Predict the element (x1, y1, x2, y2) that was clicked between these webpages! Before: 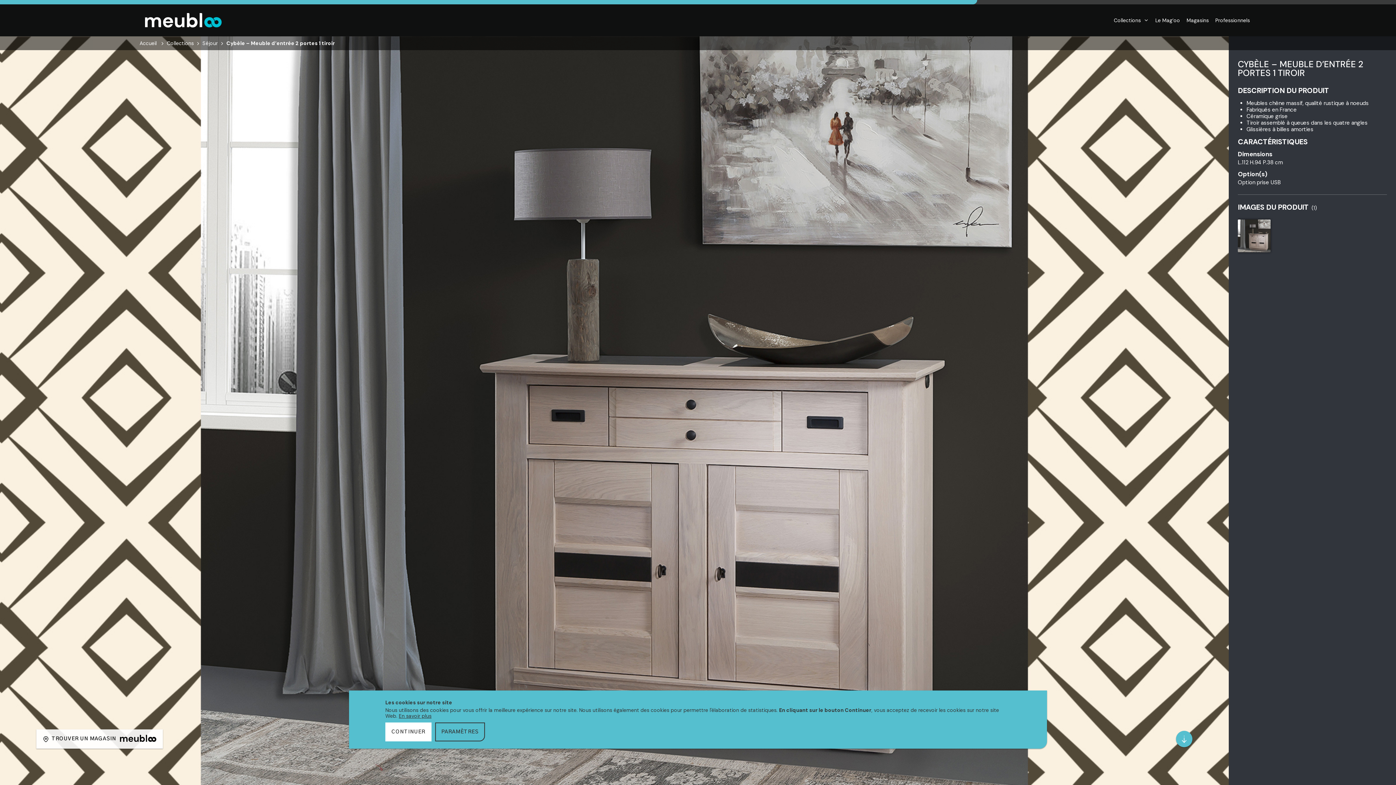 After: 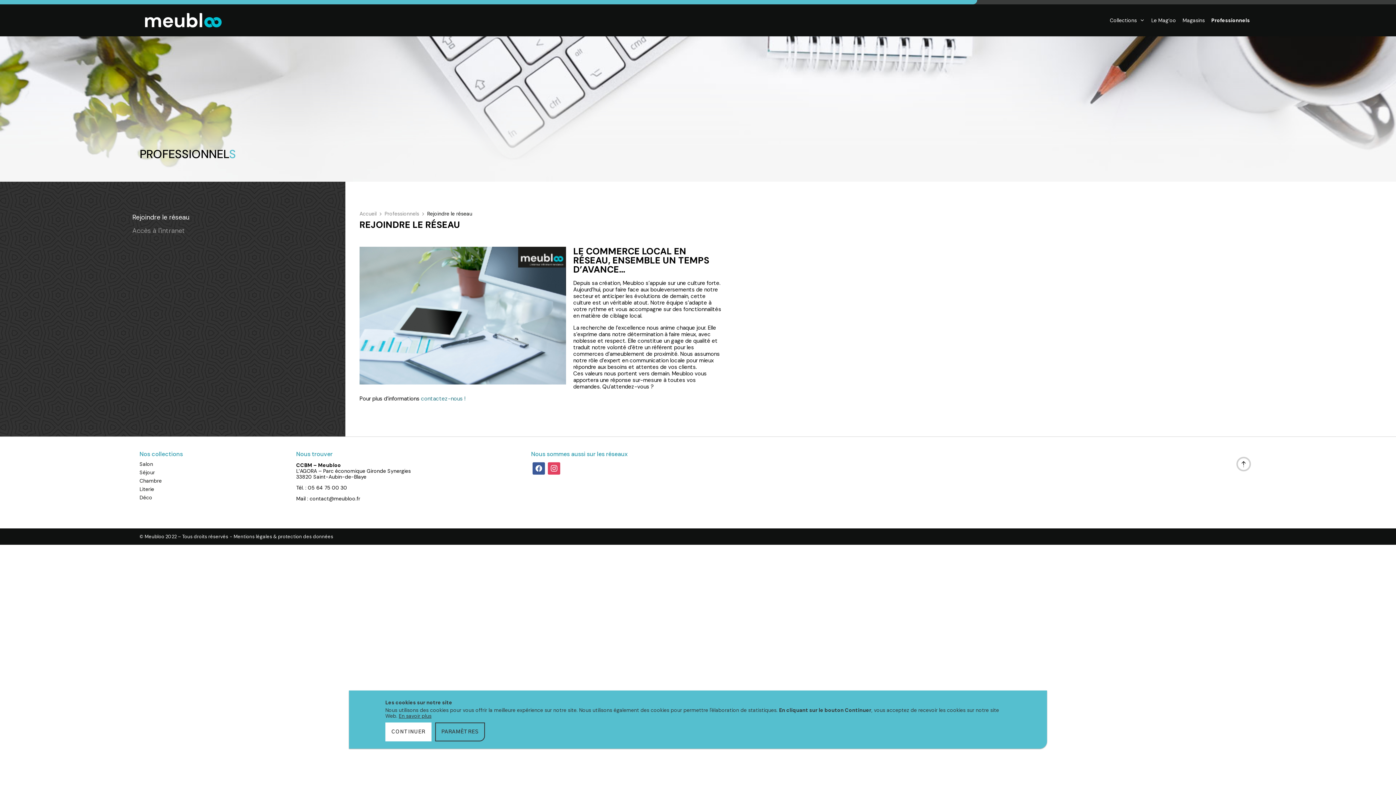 Action: label: Professionnels bbox: (1215, 14, 1250, 26)